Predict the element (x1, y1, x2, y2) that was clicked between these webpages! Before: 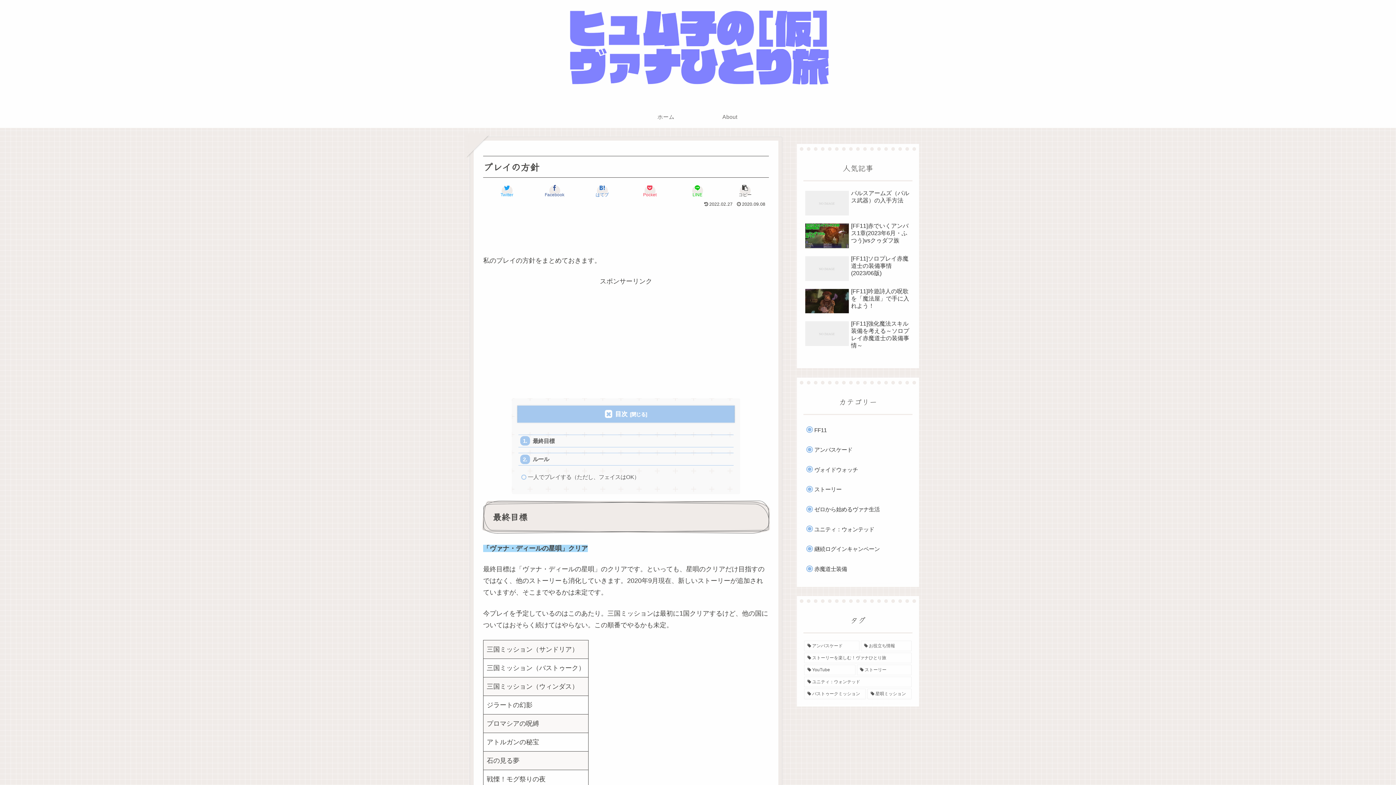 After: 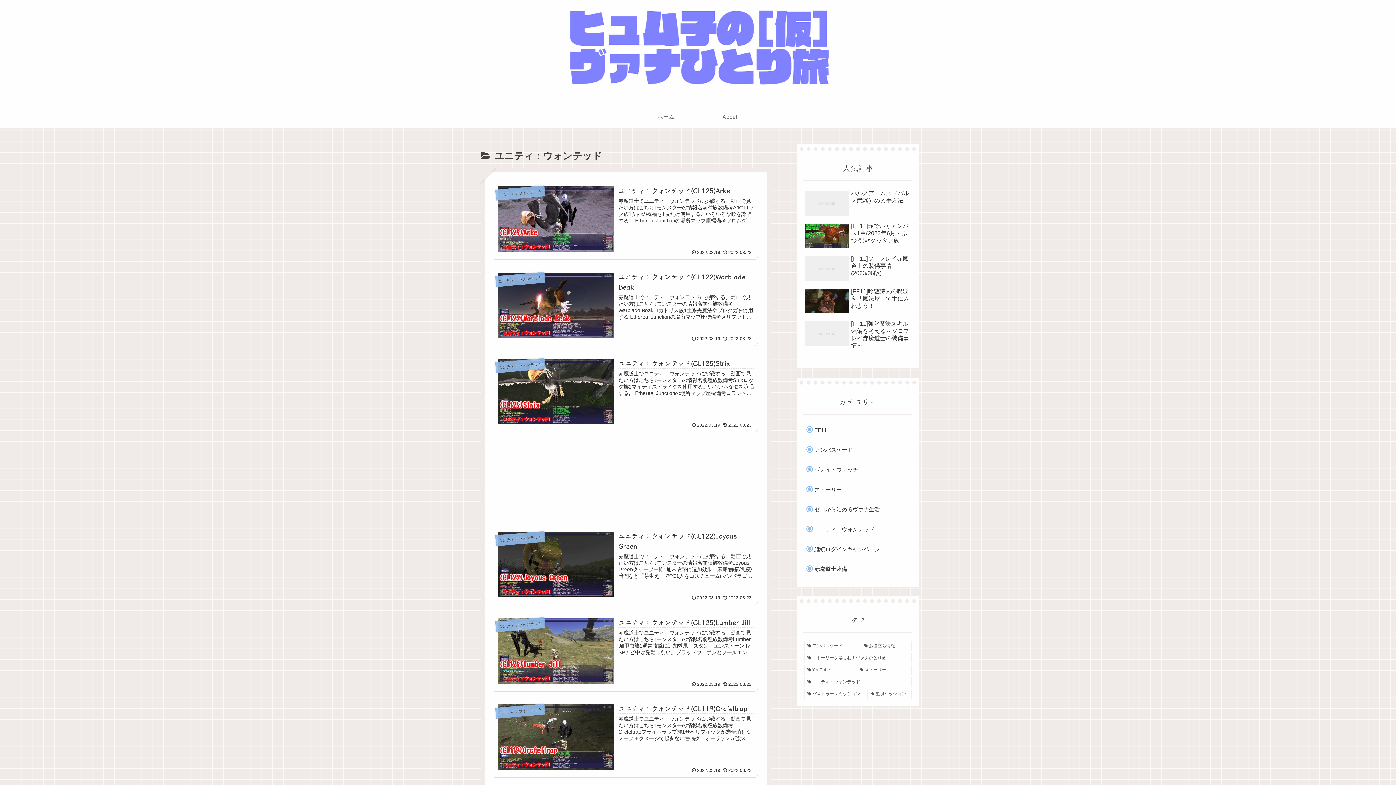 Action: bbox: (810, 521, 912, 538) label: ユニティ：ウォンテッド